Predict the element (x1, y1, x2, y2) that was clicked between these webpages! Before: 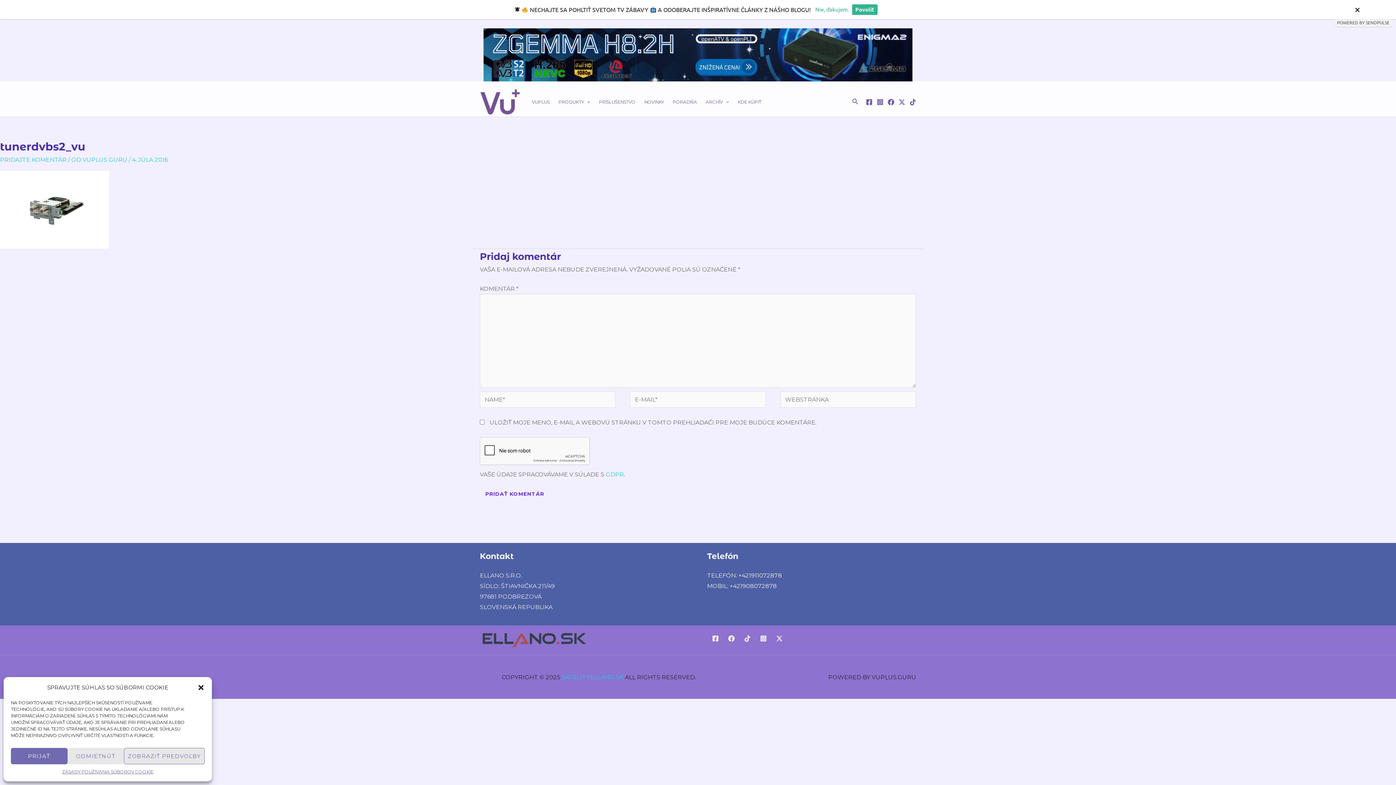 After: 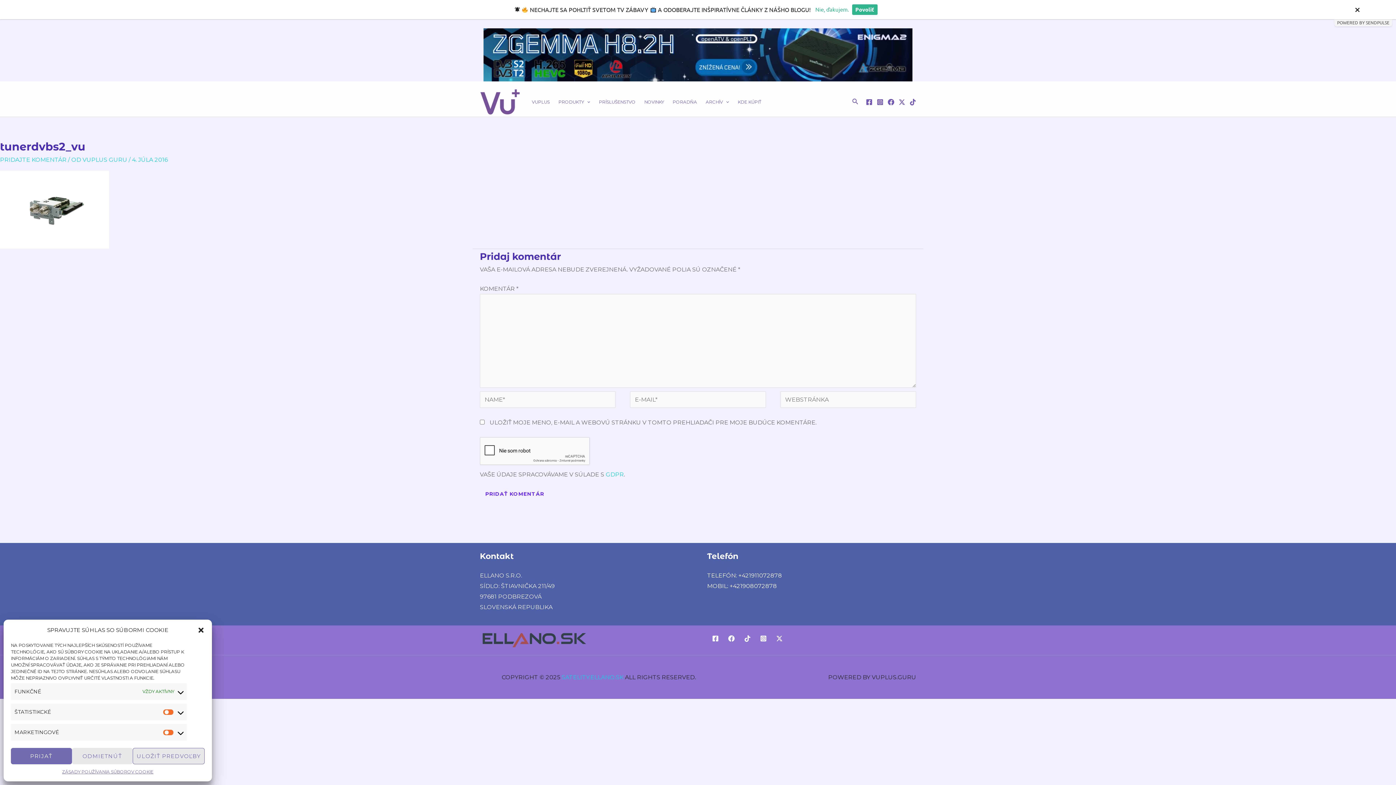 Action: label: ZOBRAZIŤ PREDVOĽBY bbox: (124, 748, 204, 764)